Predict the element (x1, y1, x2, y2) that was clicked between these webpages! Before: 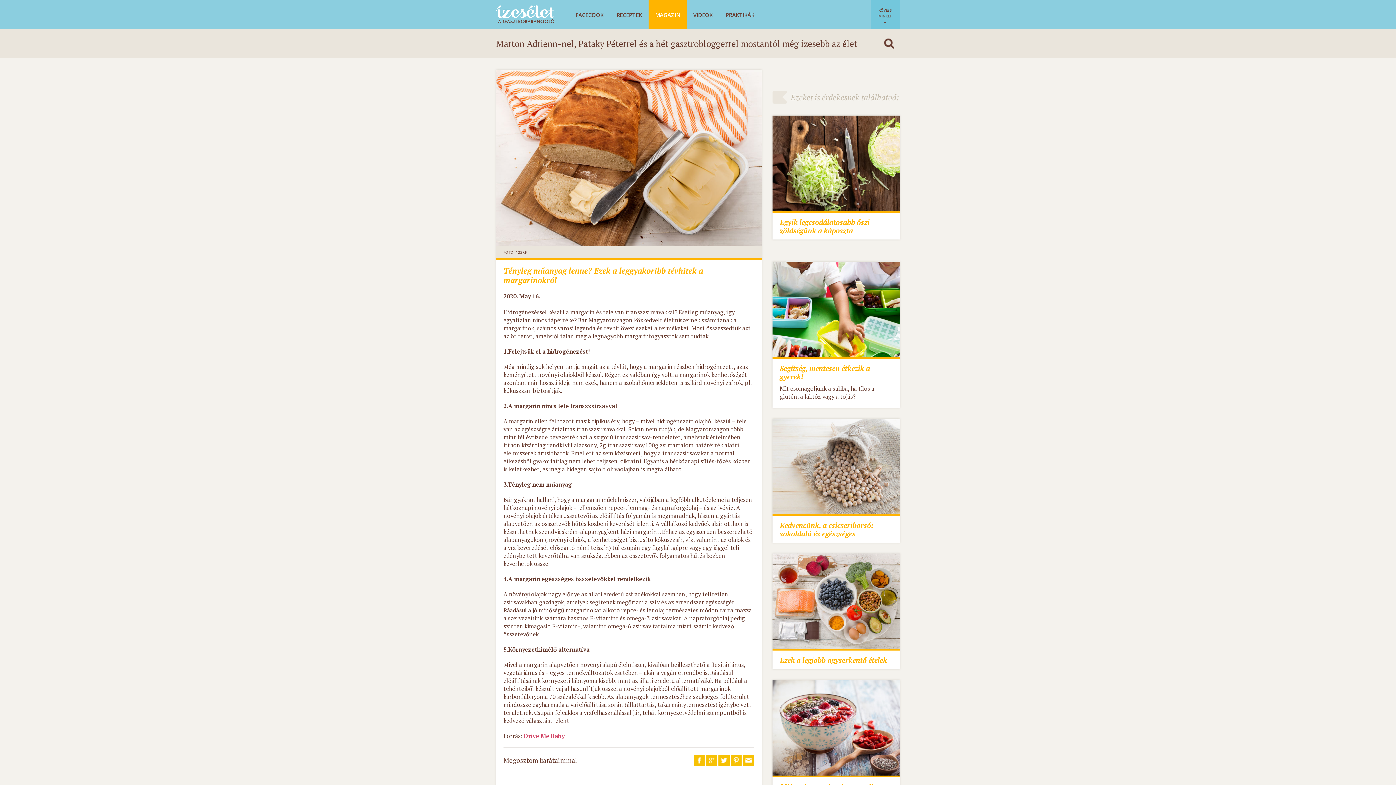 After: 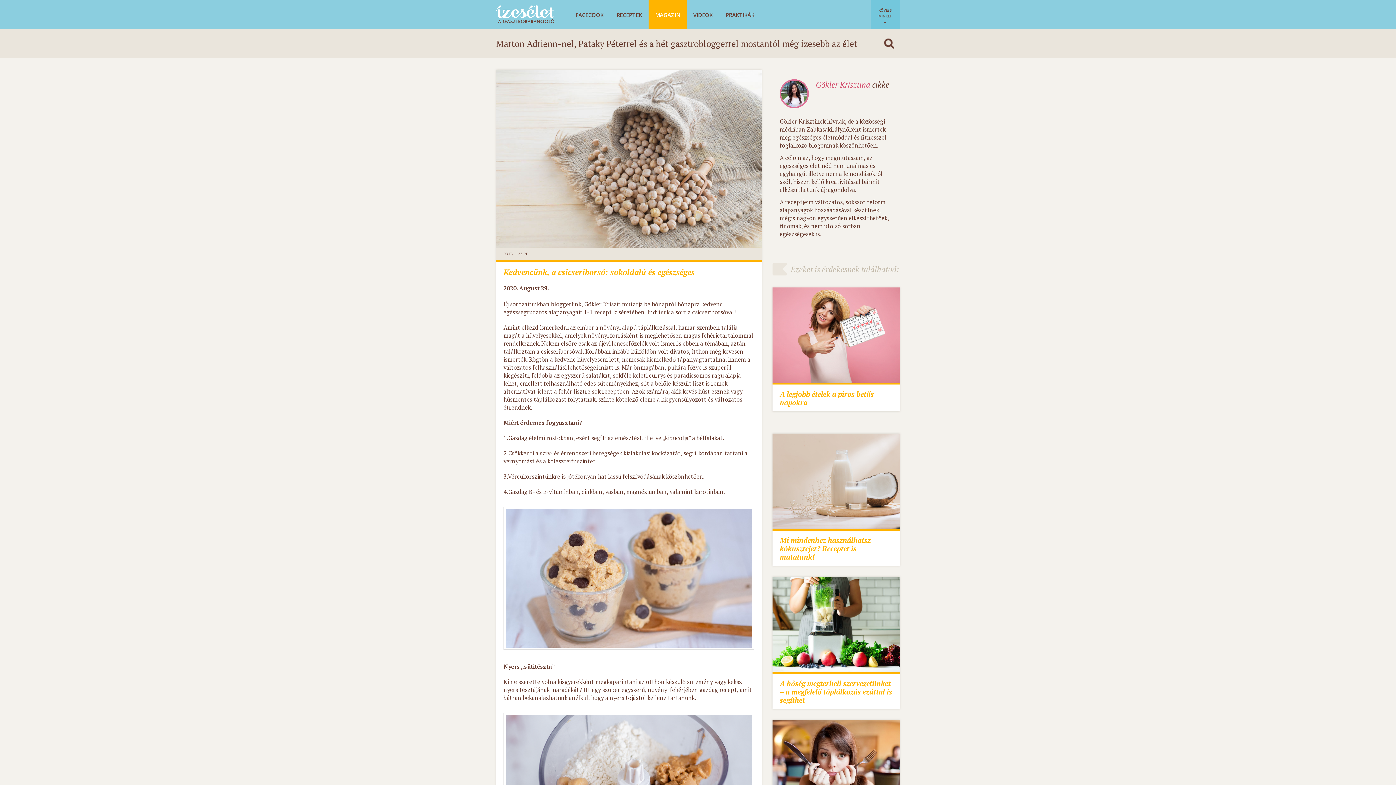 Action: bbox: (772, 418, 900, 515)